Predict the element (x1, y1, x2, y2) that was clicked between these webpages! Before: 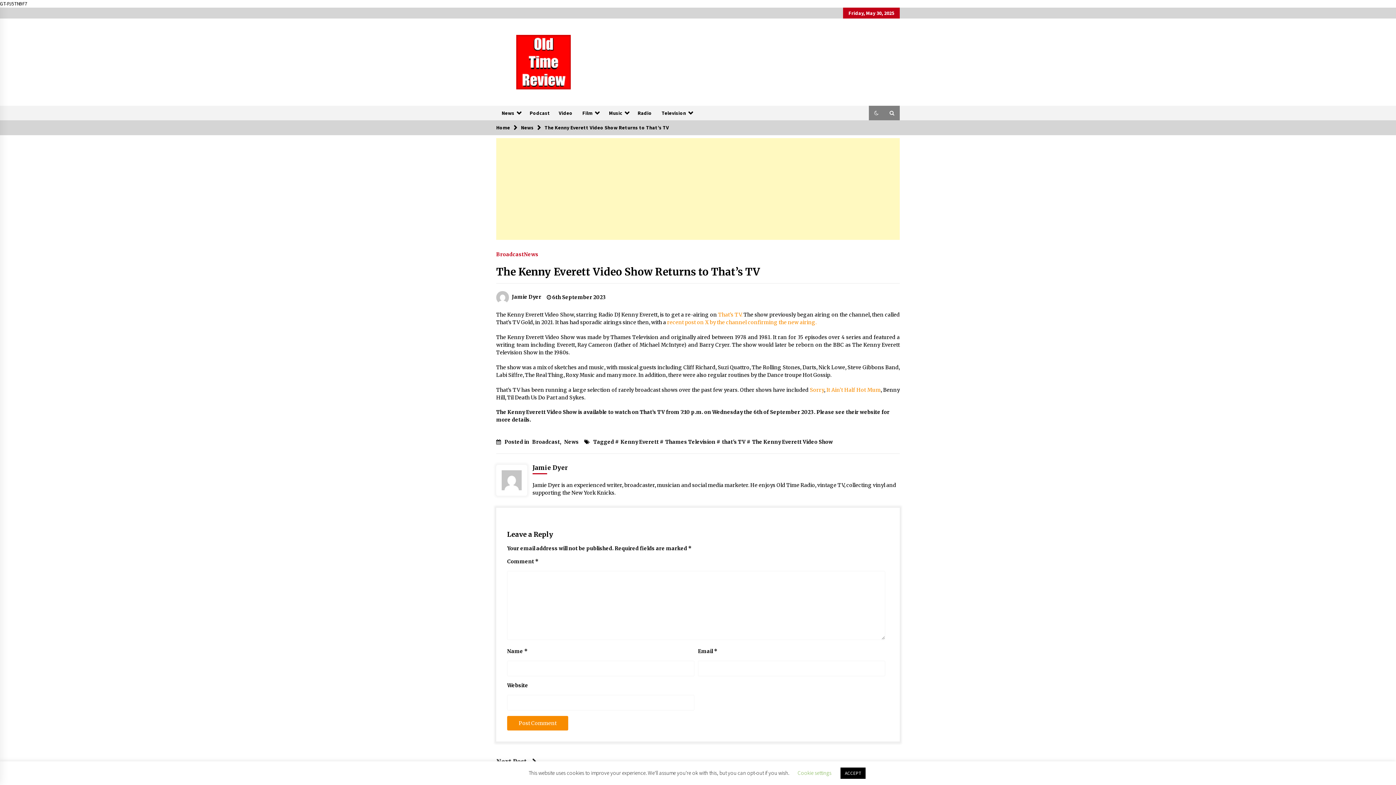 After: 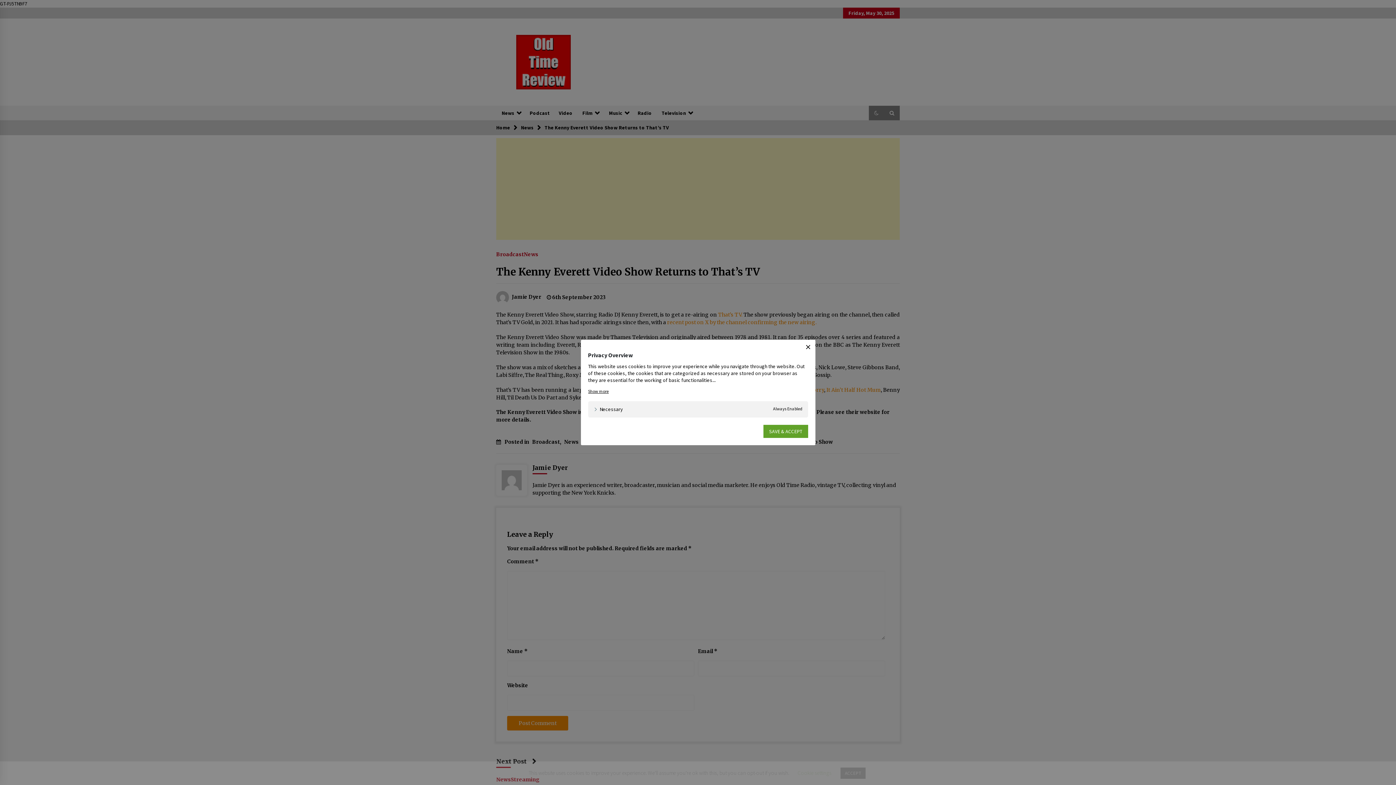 Action: bbox: (797, 769, 831, 776) label: Cookie settings